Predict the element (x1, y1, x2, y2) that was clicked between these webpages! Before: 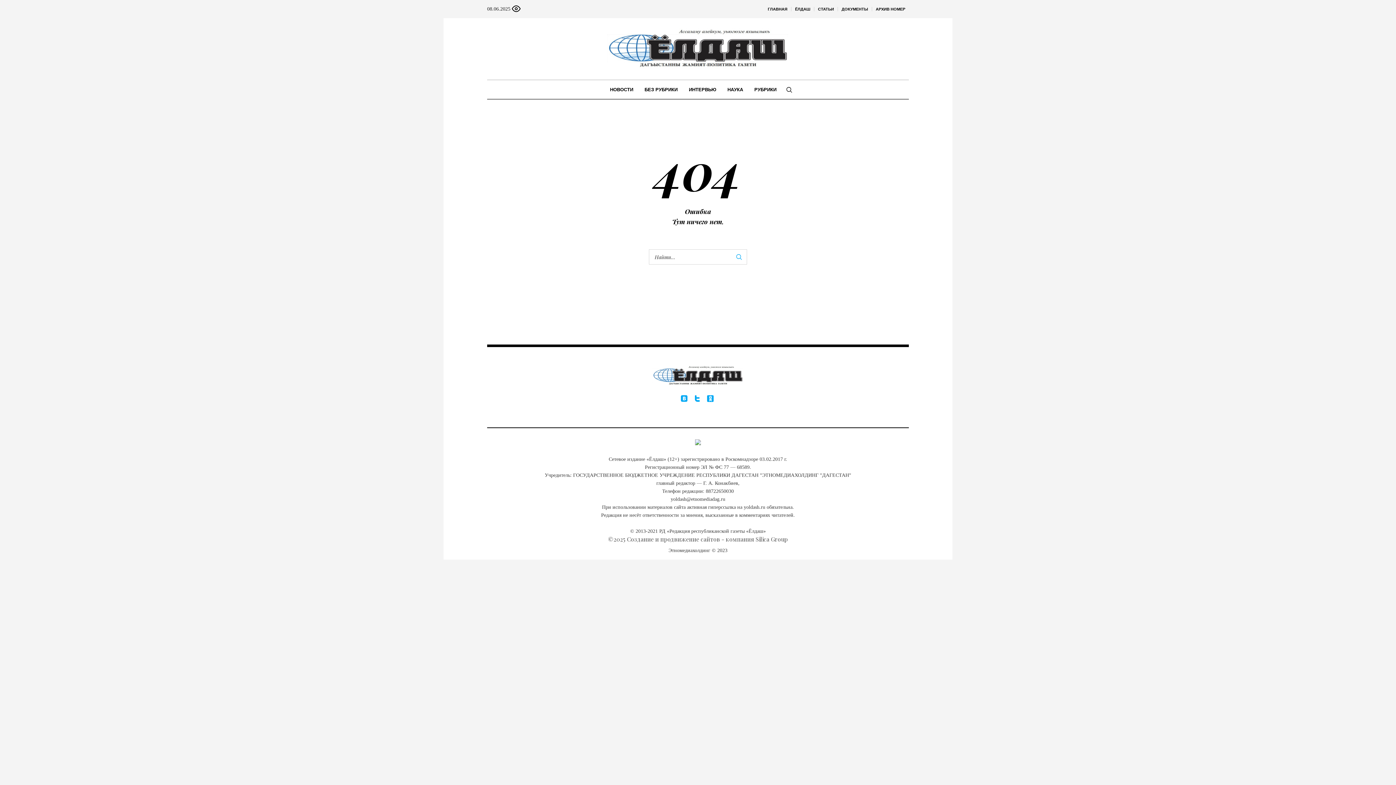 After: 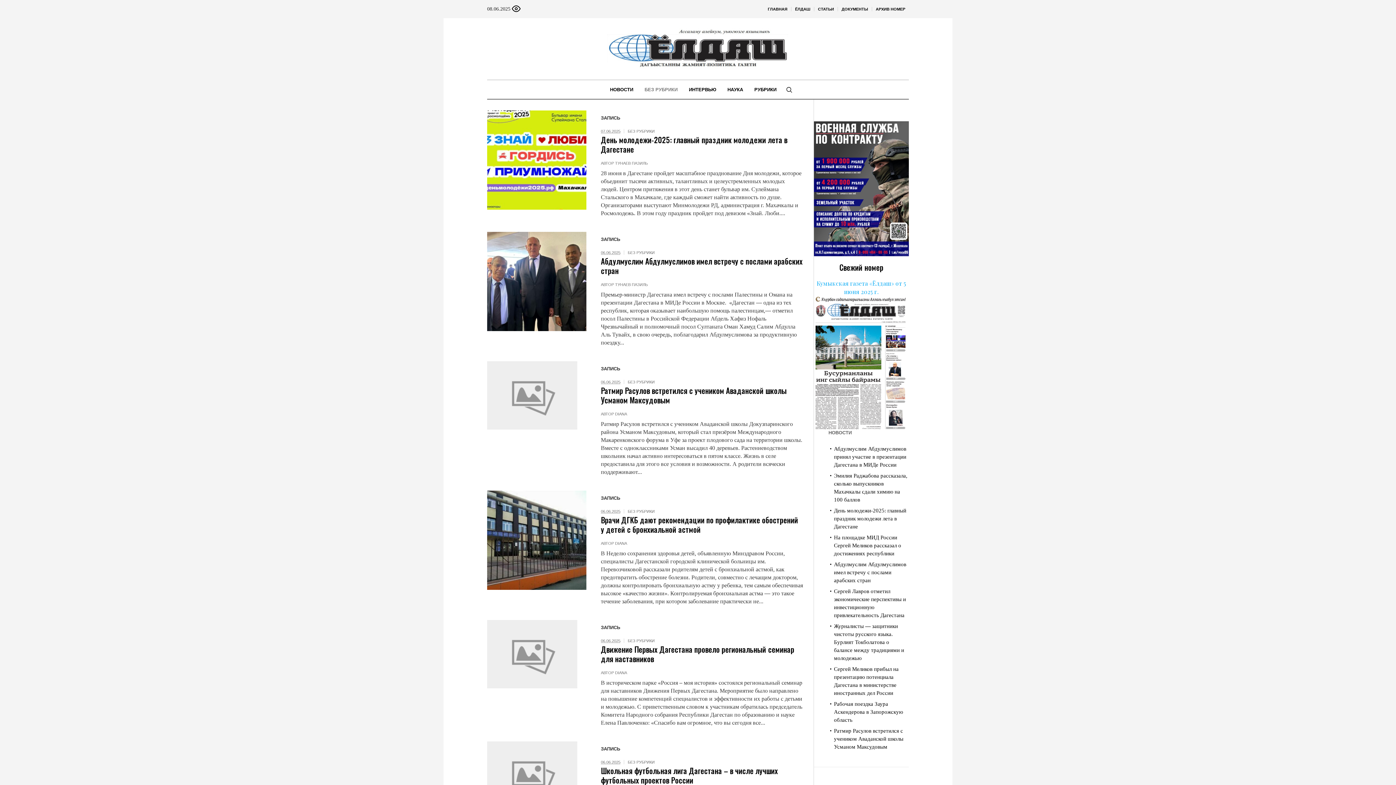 Action: bbox: (639, 80, 683, 98) label: БЕЗ РУБРИКИ